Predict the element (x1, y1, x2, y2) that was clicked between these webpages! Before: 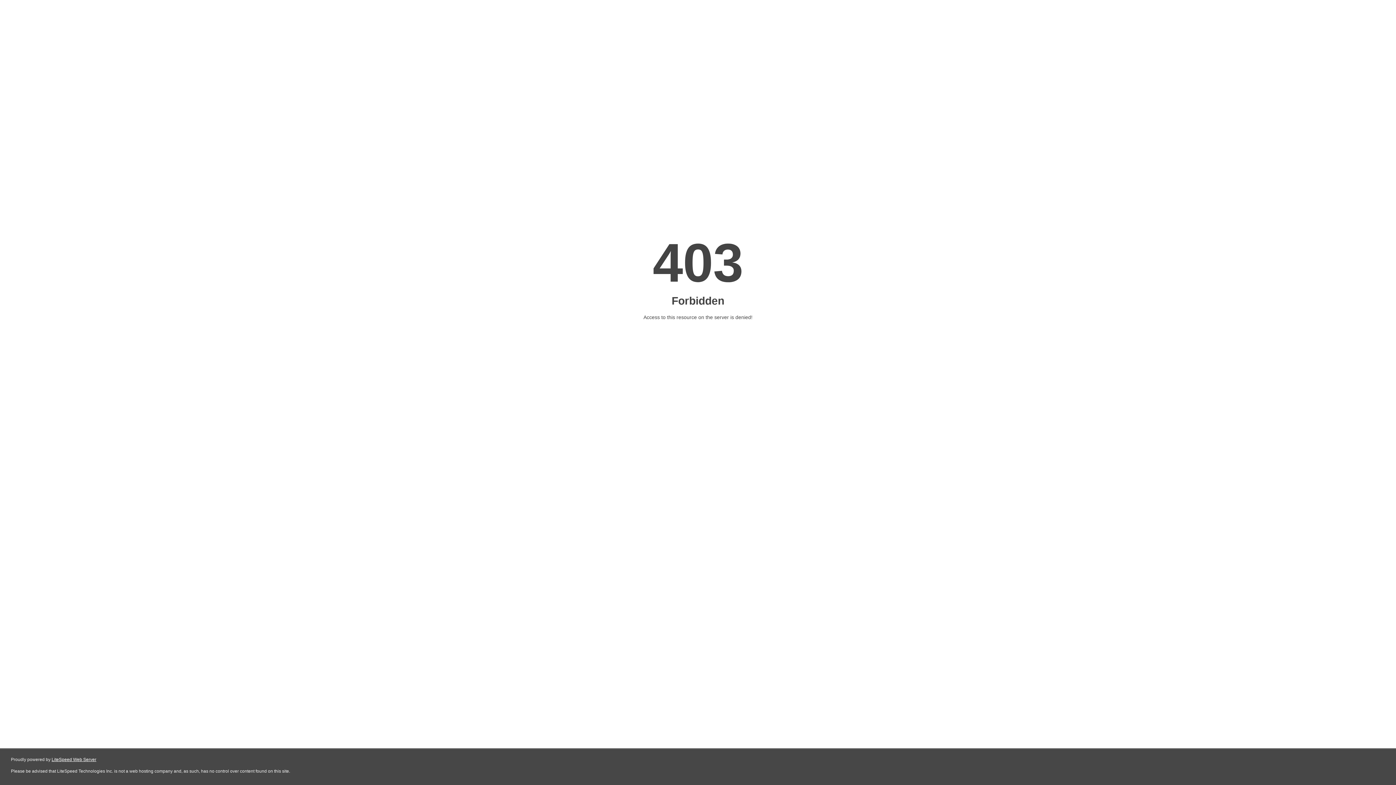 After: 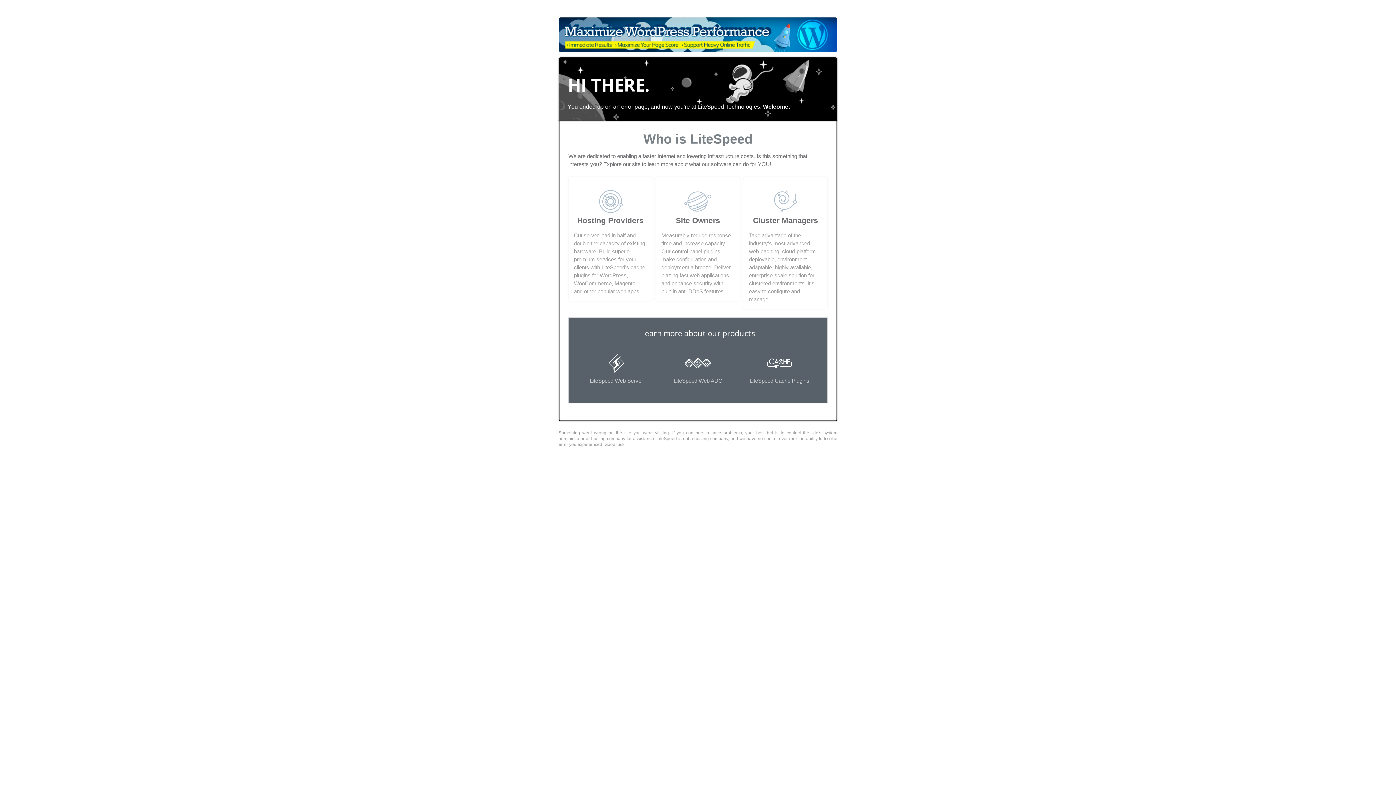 Action: bbox: (51, 757, 96, 762) label: LiteSpeed Web Server